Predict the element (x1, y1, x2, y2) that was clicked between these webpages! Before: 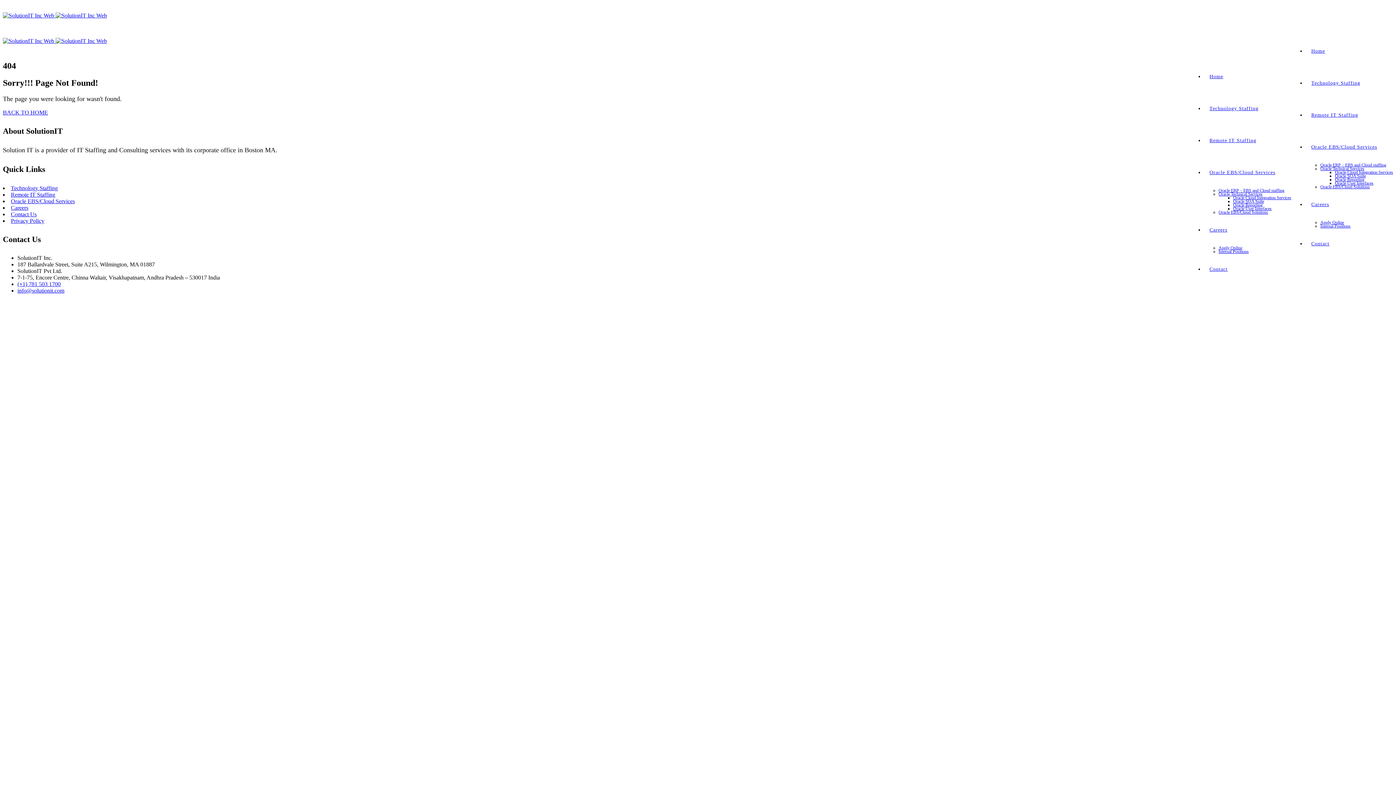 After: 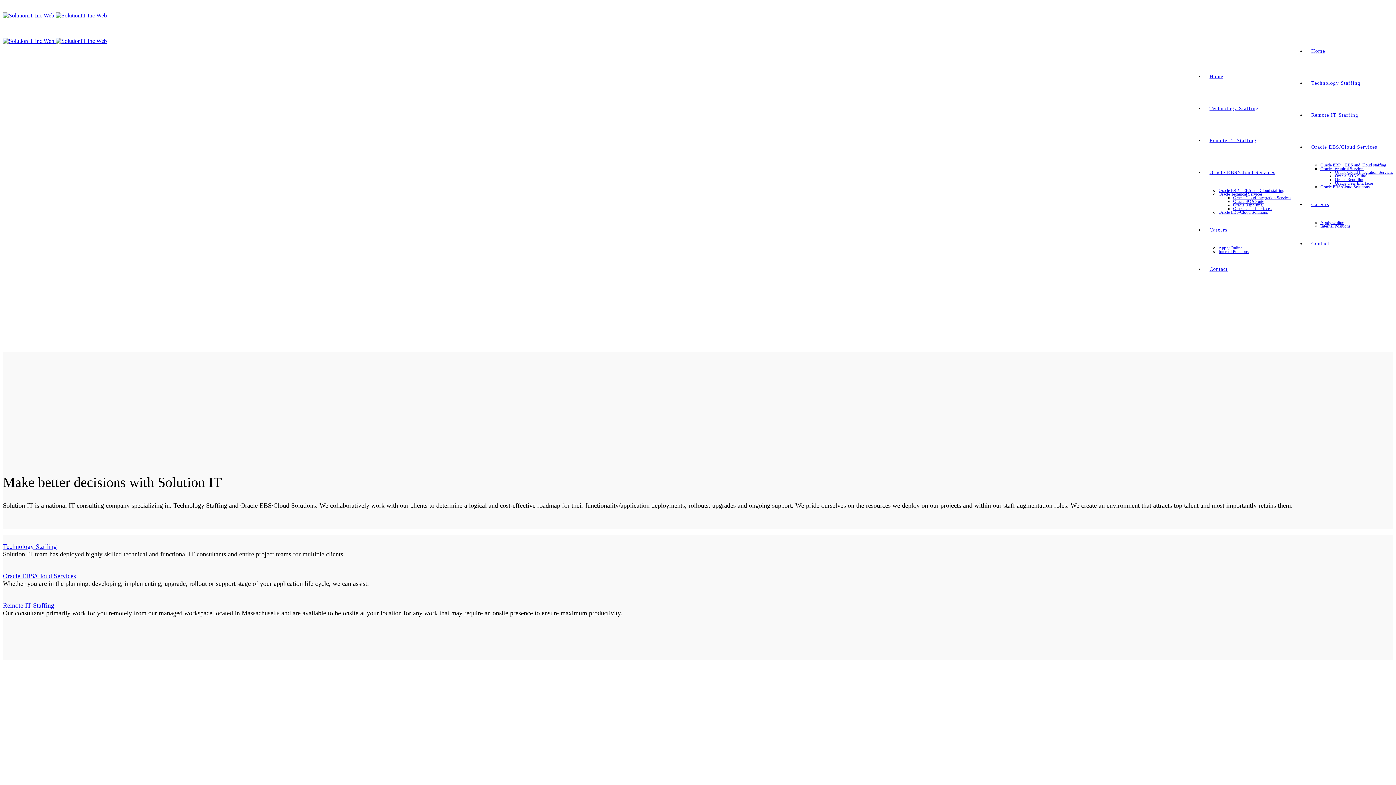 Action: bbox: (10, 211, 36, 217) label: Contact Us